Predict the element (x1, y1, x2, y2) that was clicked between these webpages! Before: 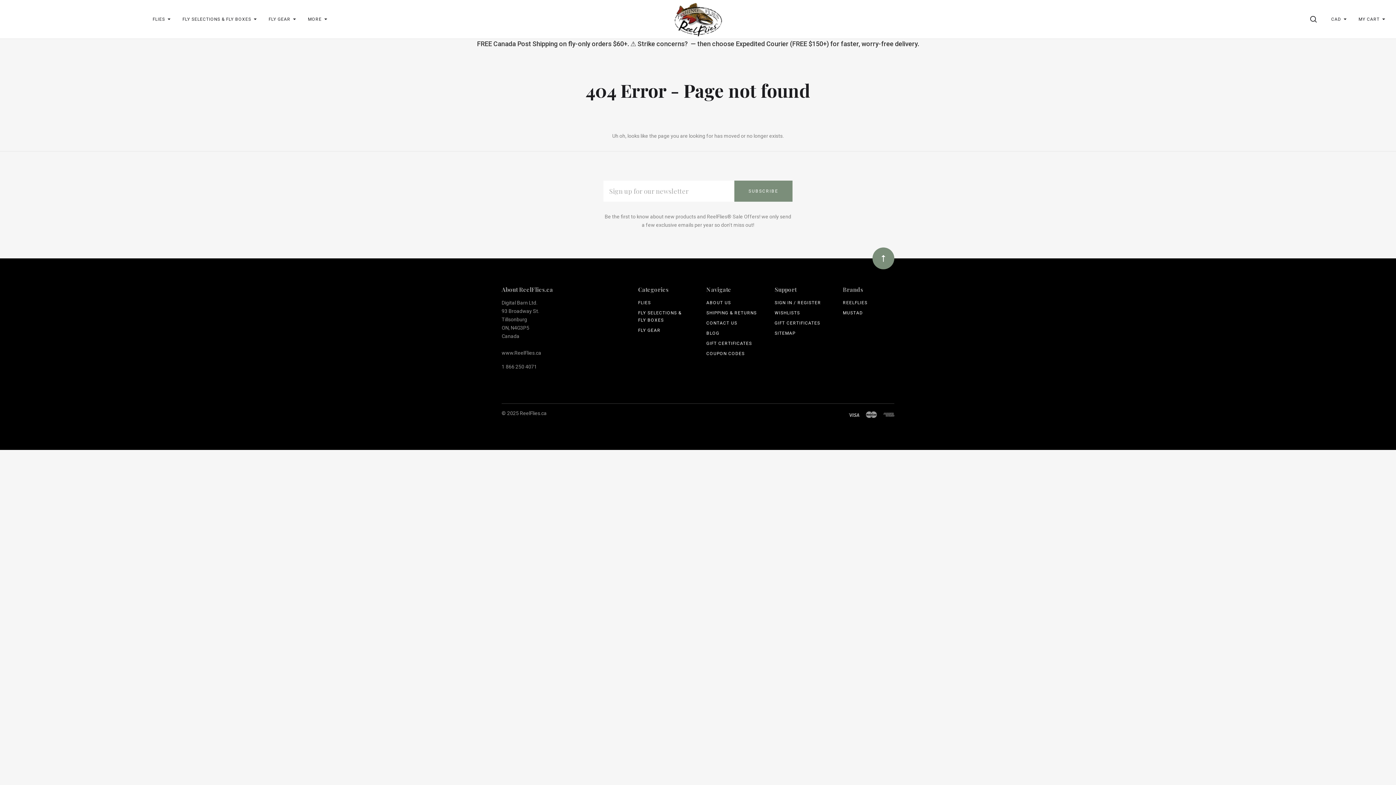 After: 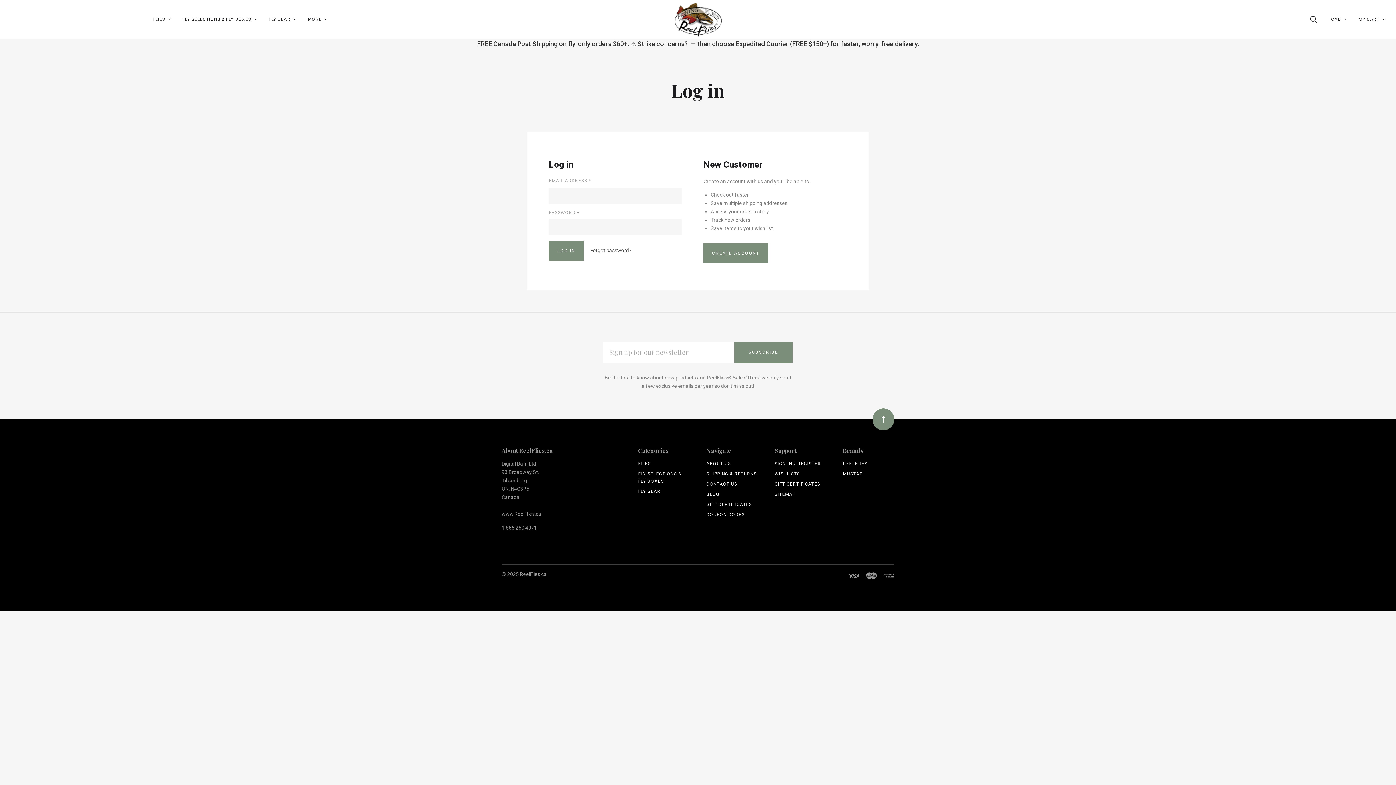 Action: bbox: (774, 300, 821, 305) label: SIGN IN / REGISTER